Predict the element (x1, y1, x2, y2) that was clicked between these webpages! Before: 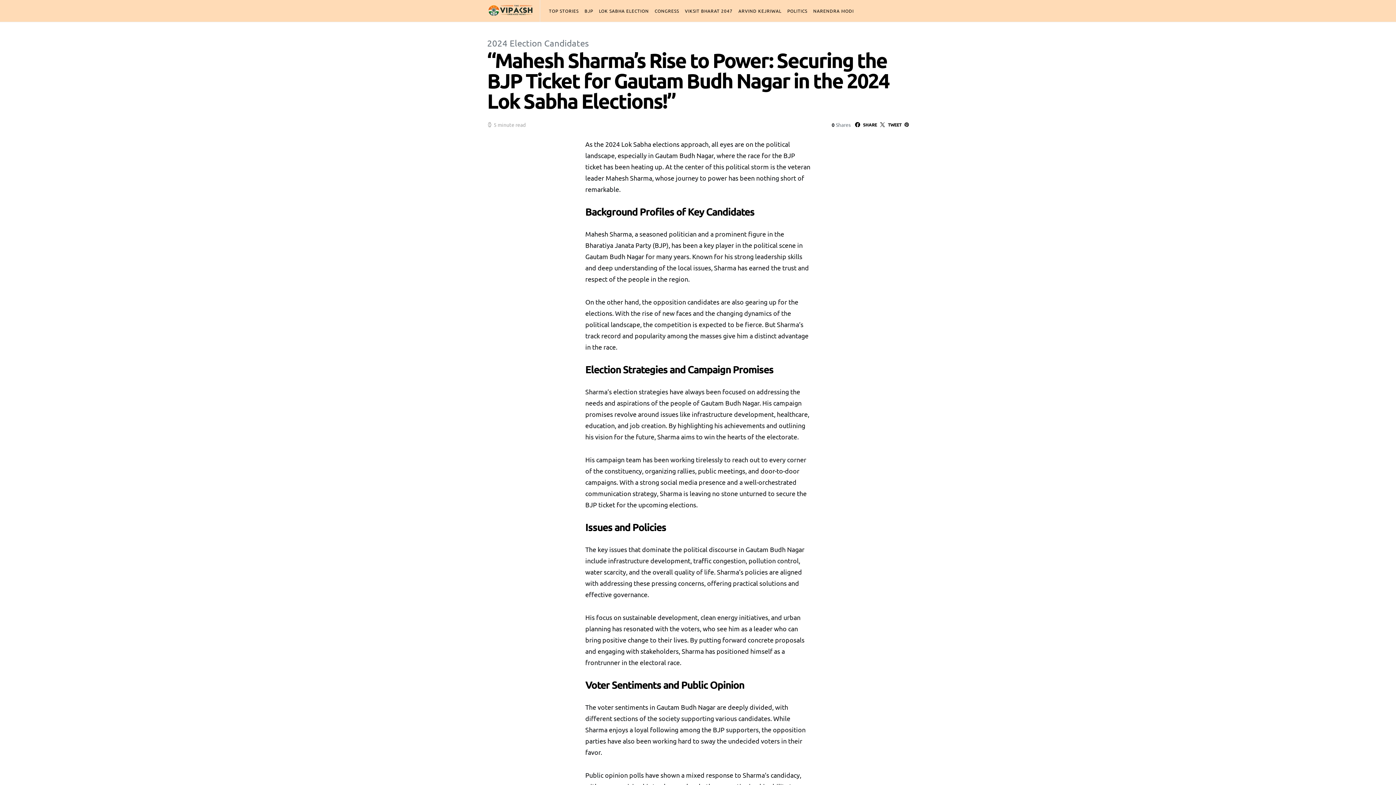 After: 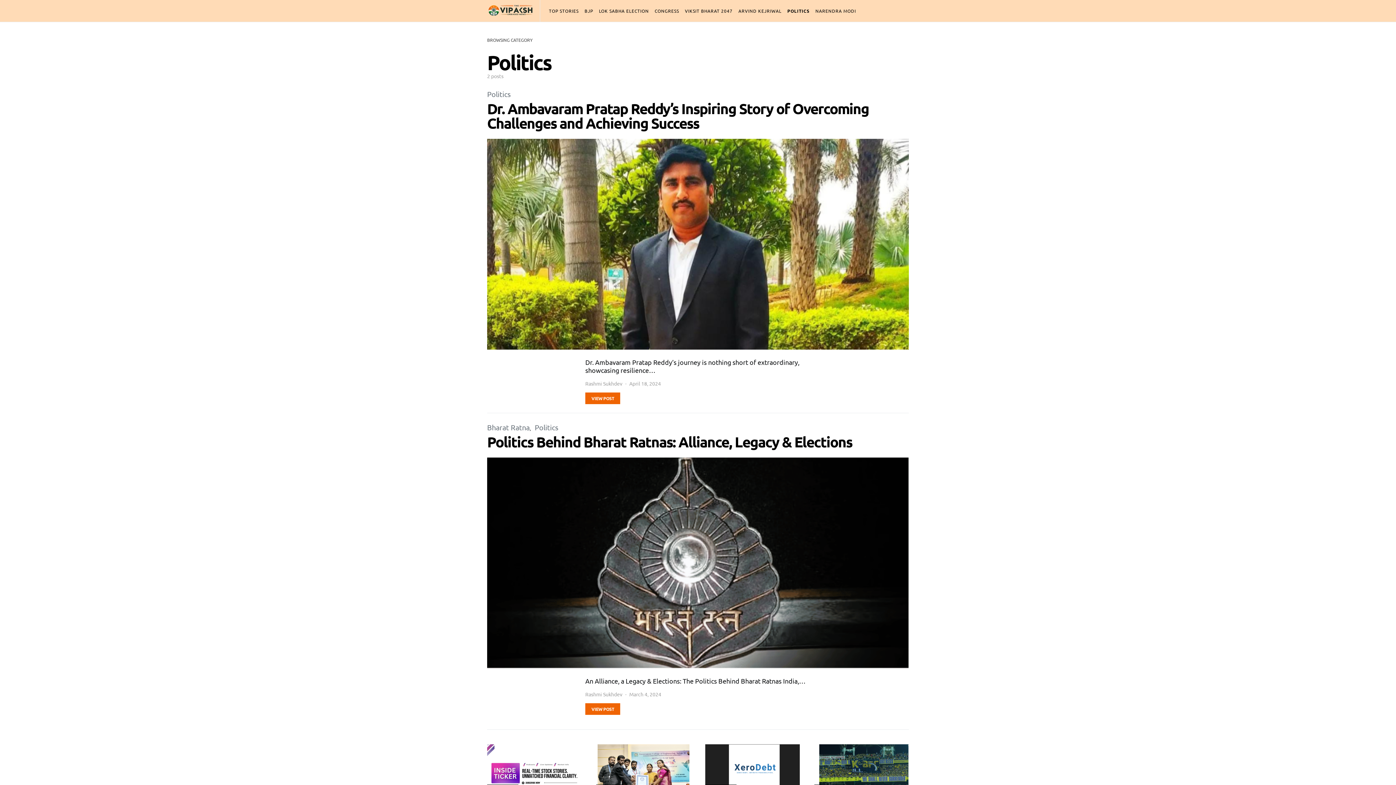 Action: label: POLITICS bbox: (784, 0, 810, 21)